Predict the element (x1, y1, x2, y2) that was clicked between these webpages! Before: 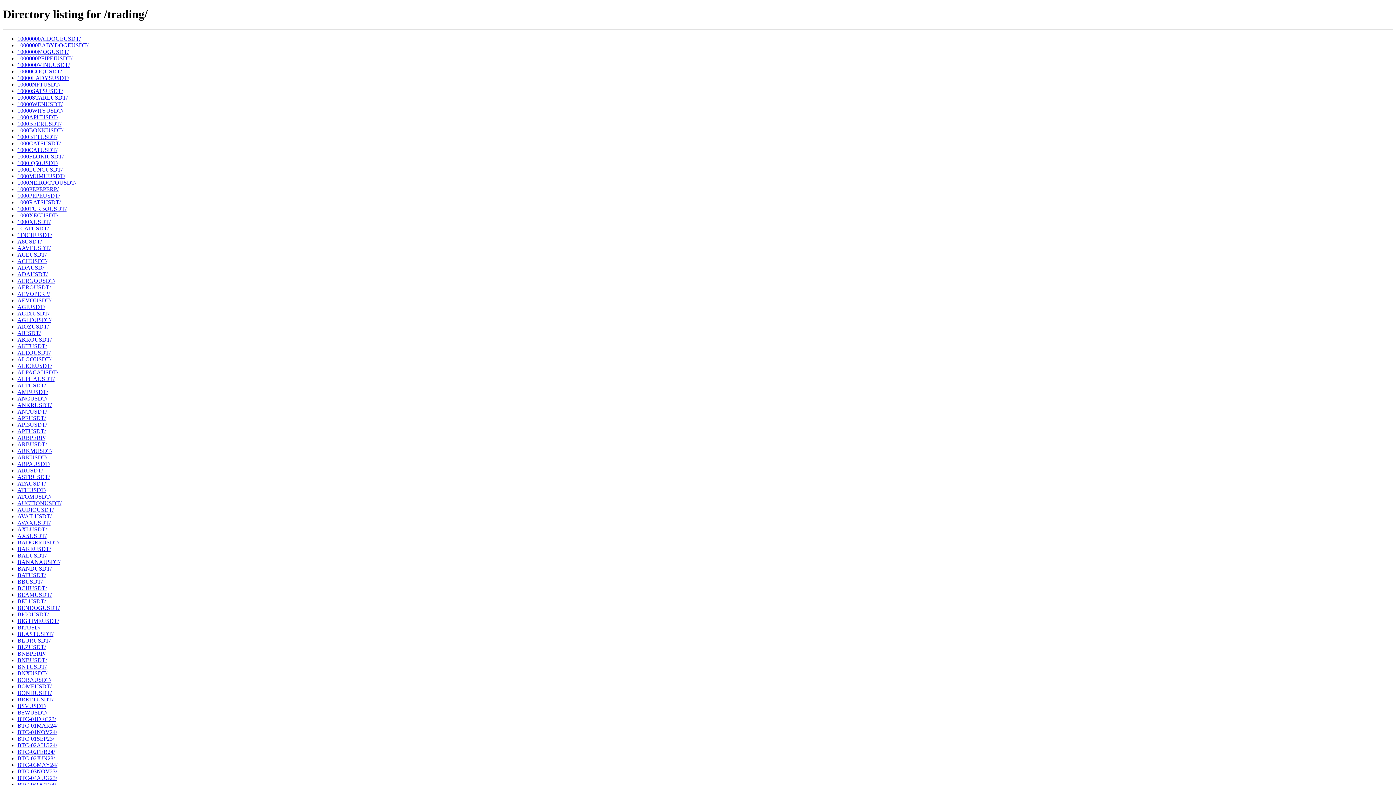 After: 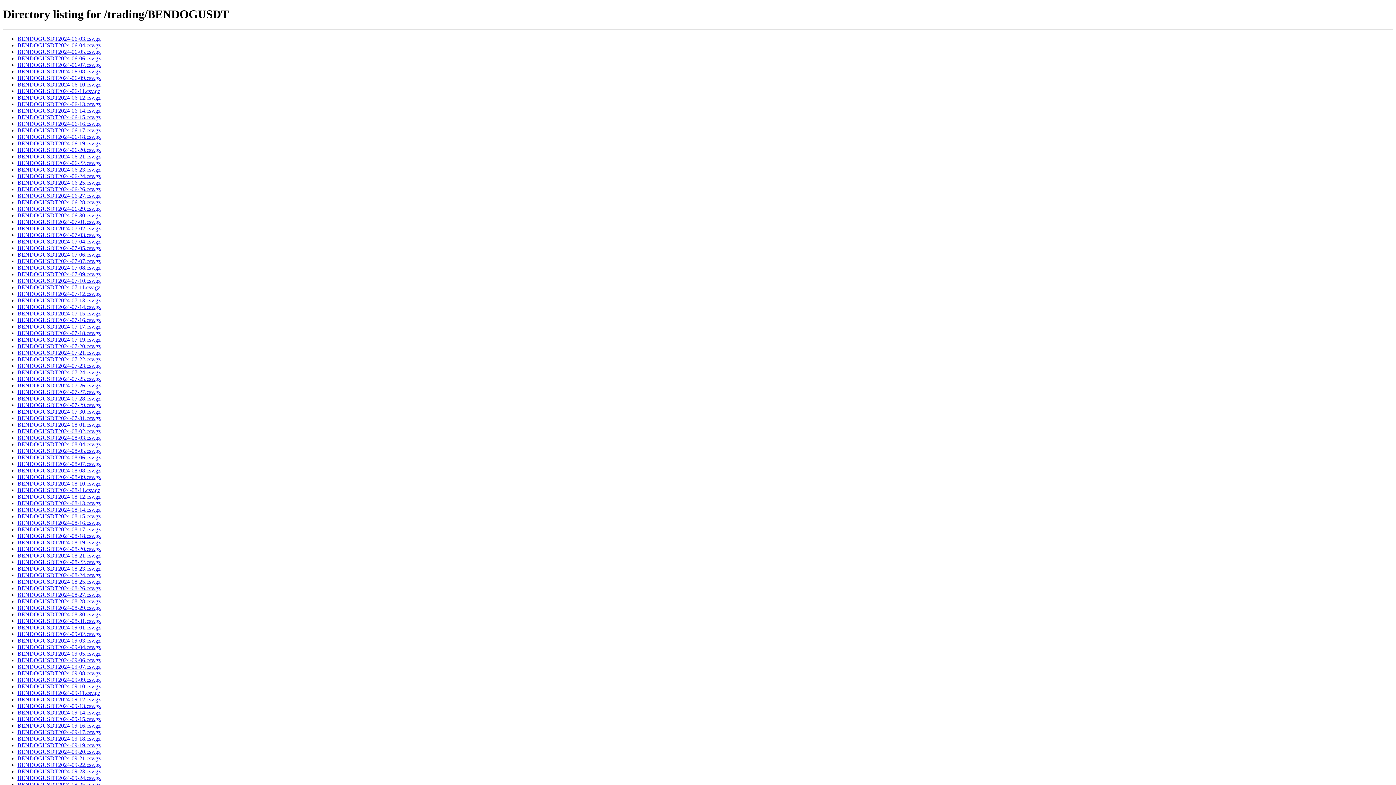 Action: label: BENDOGUSDT/ bbox: (17, 605, 59, 611)